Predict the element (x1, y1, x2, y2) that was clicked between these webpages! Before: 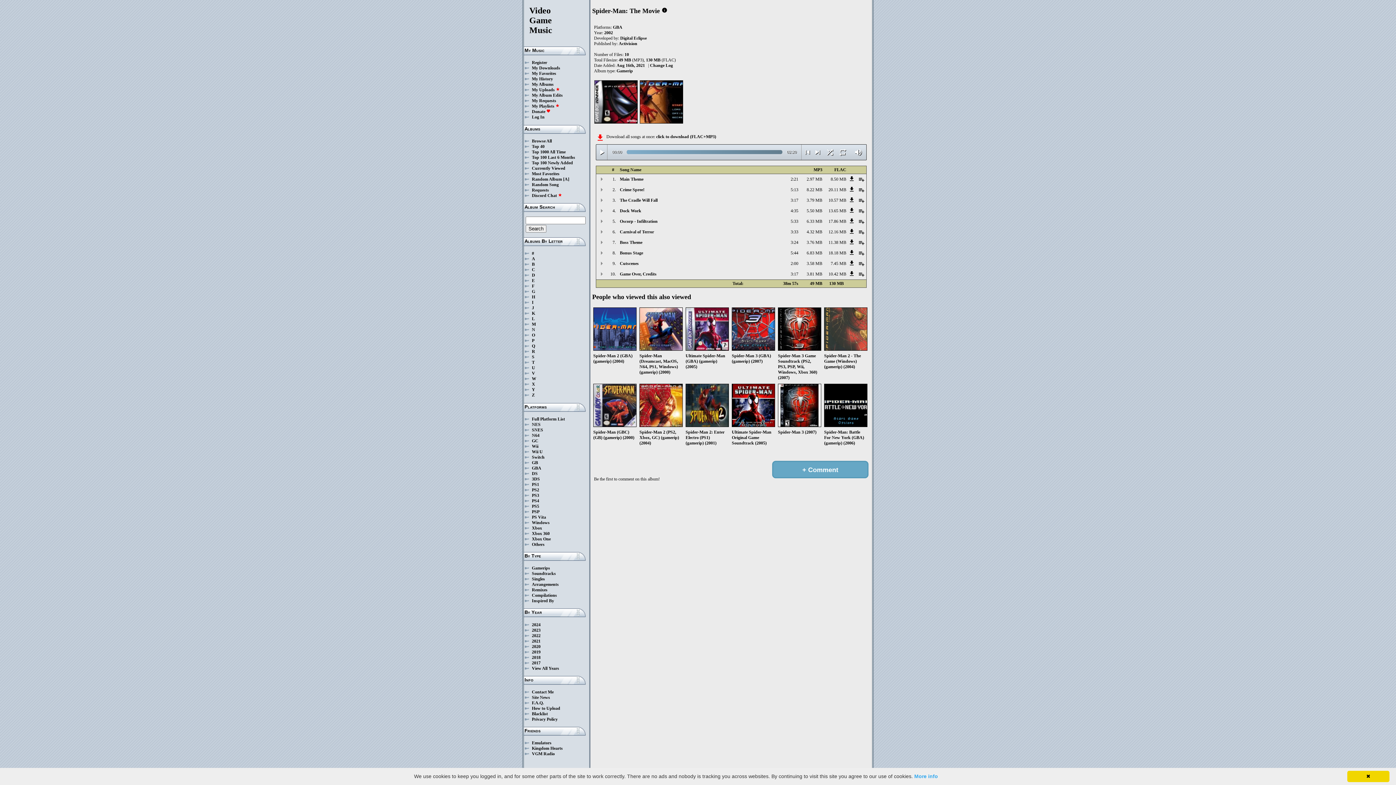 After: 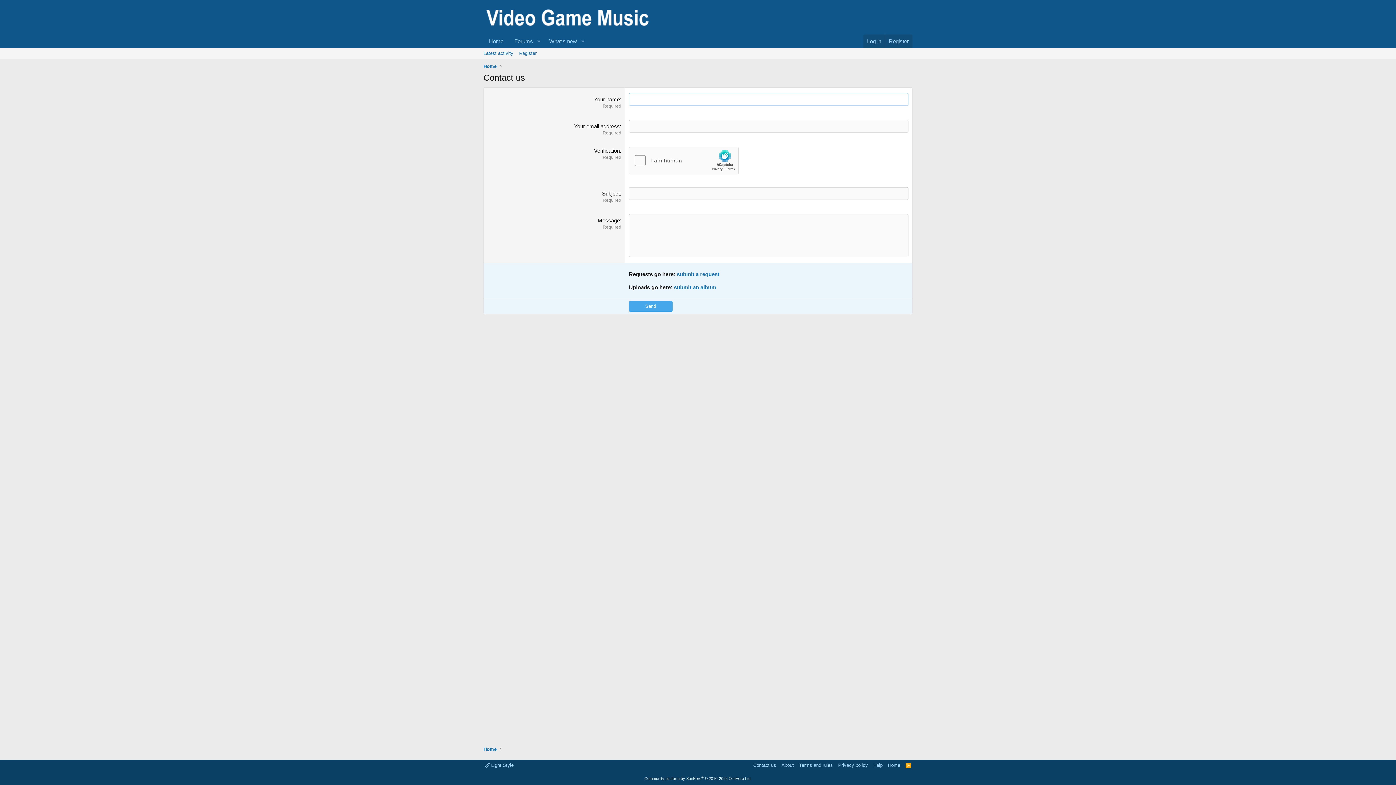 Action: label: Contact Me bbox: (532, 689, 553, 694)